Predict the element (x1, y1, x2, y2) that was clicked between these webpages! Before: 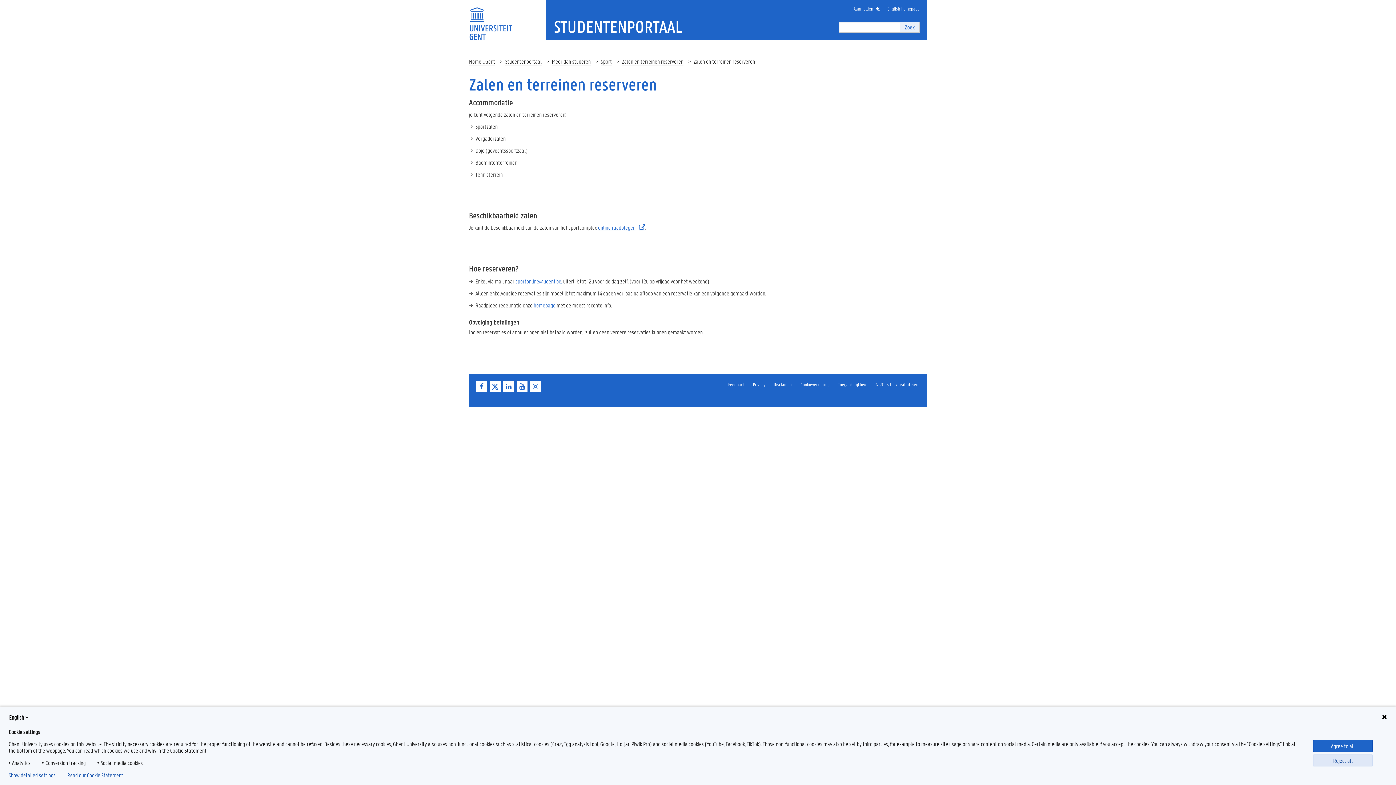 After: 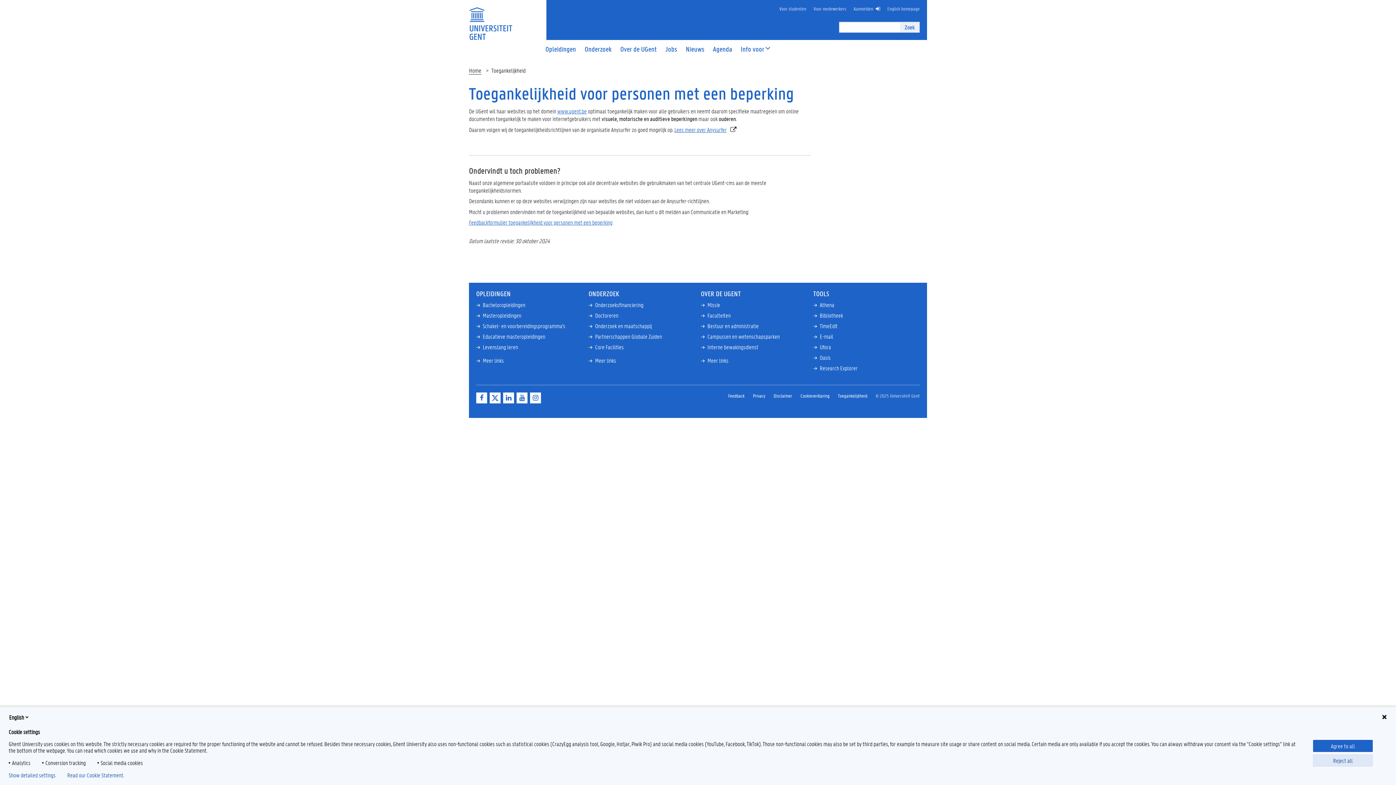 Action: bbox: (838, 381, 867, 388) label: Toegankelijkheid